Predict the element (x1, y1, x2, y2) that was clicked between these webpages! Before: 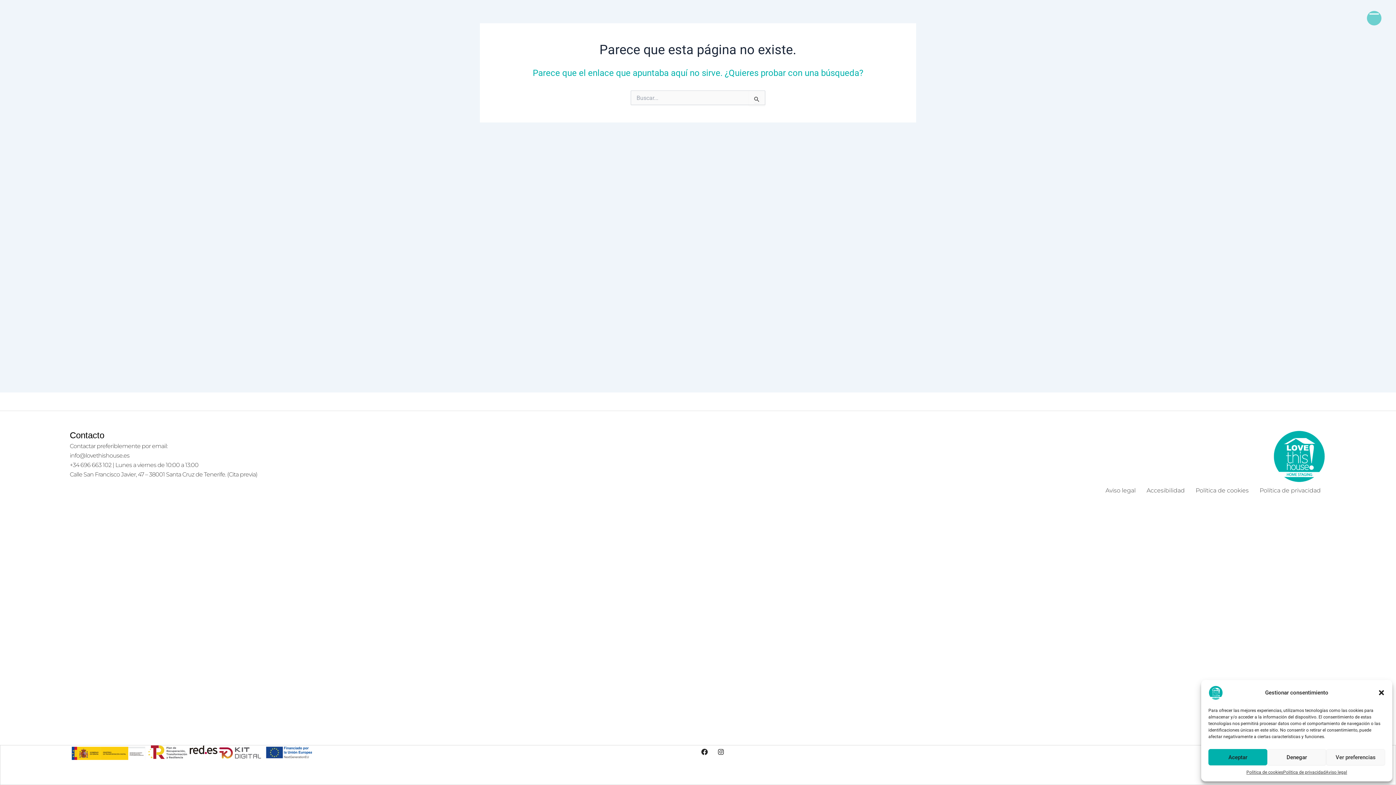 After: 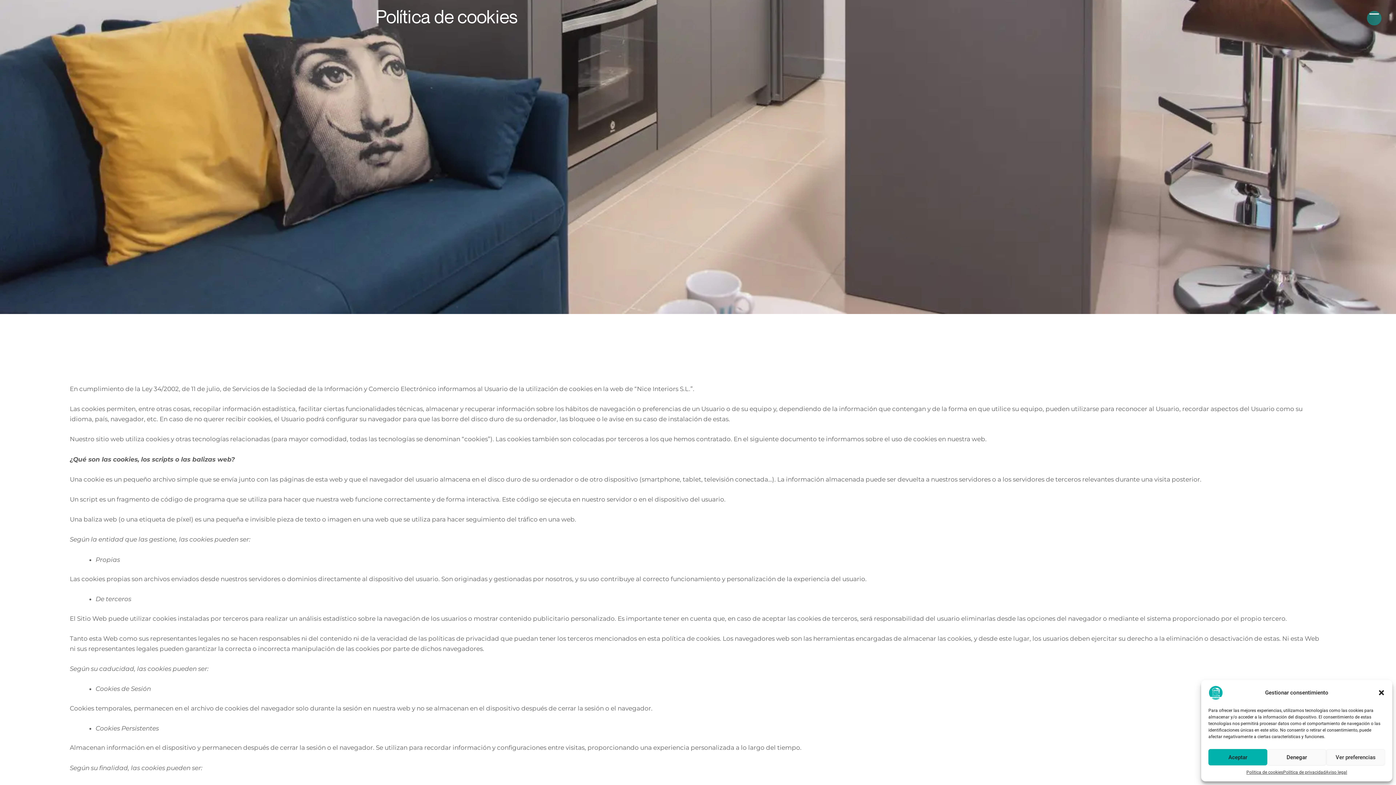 Action: bbox: (1246, 769, 1283, 776) label: Política de cookies